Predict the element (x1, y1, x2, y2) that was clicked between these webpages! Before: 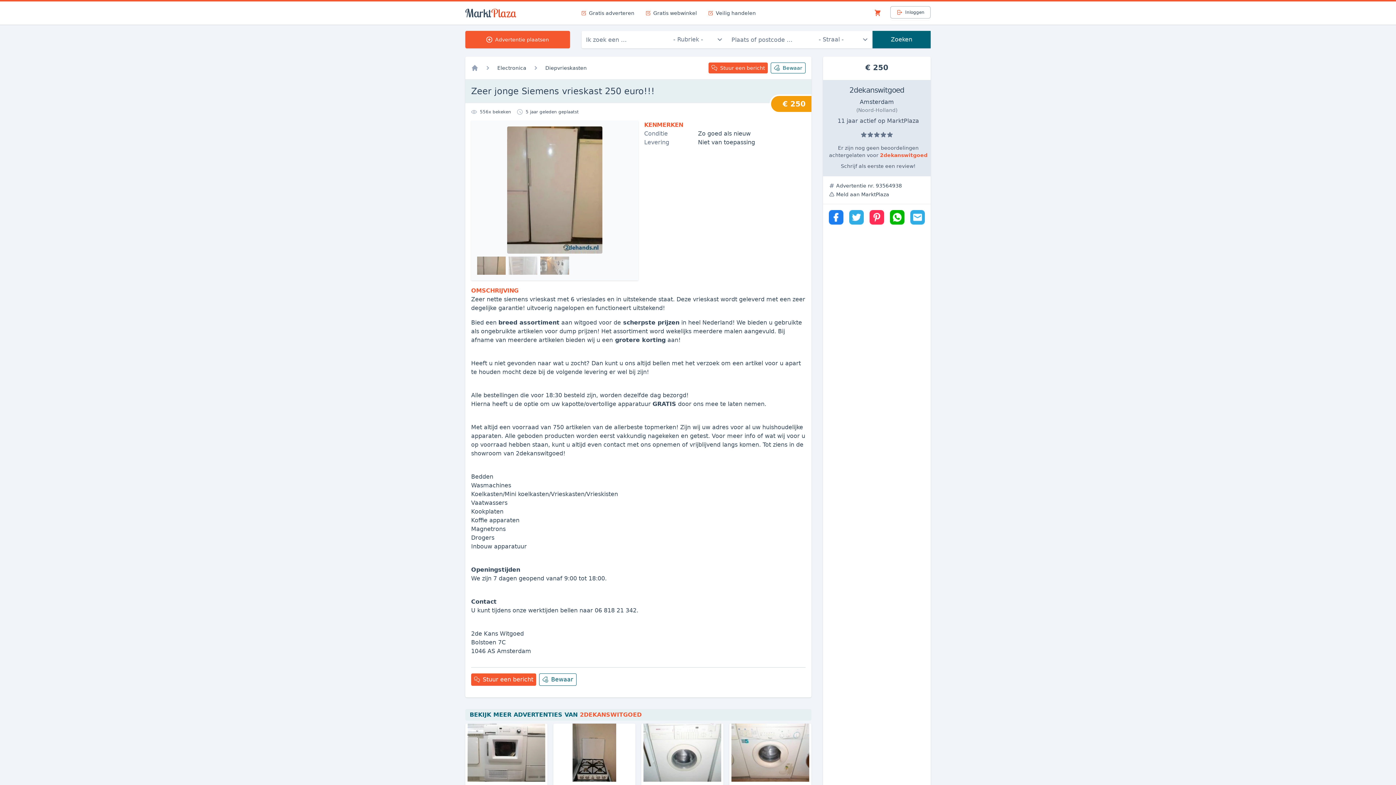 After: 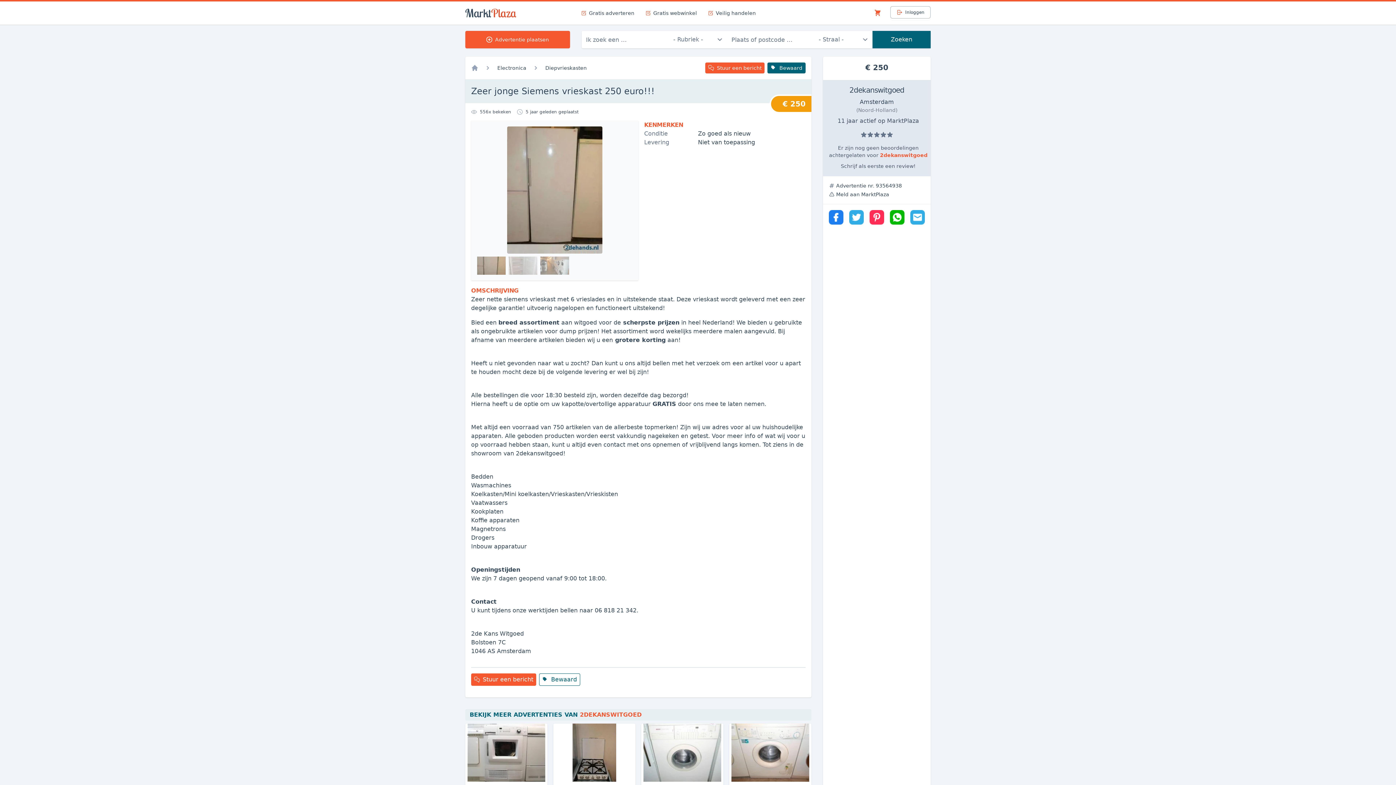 Action: bbox: (770, 62, 805, 73) label: Bewaar